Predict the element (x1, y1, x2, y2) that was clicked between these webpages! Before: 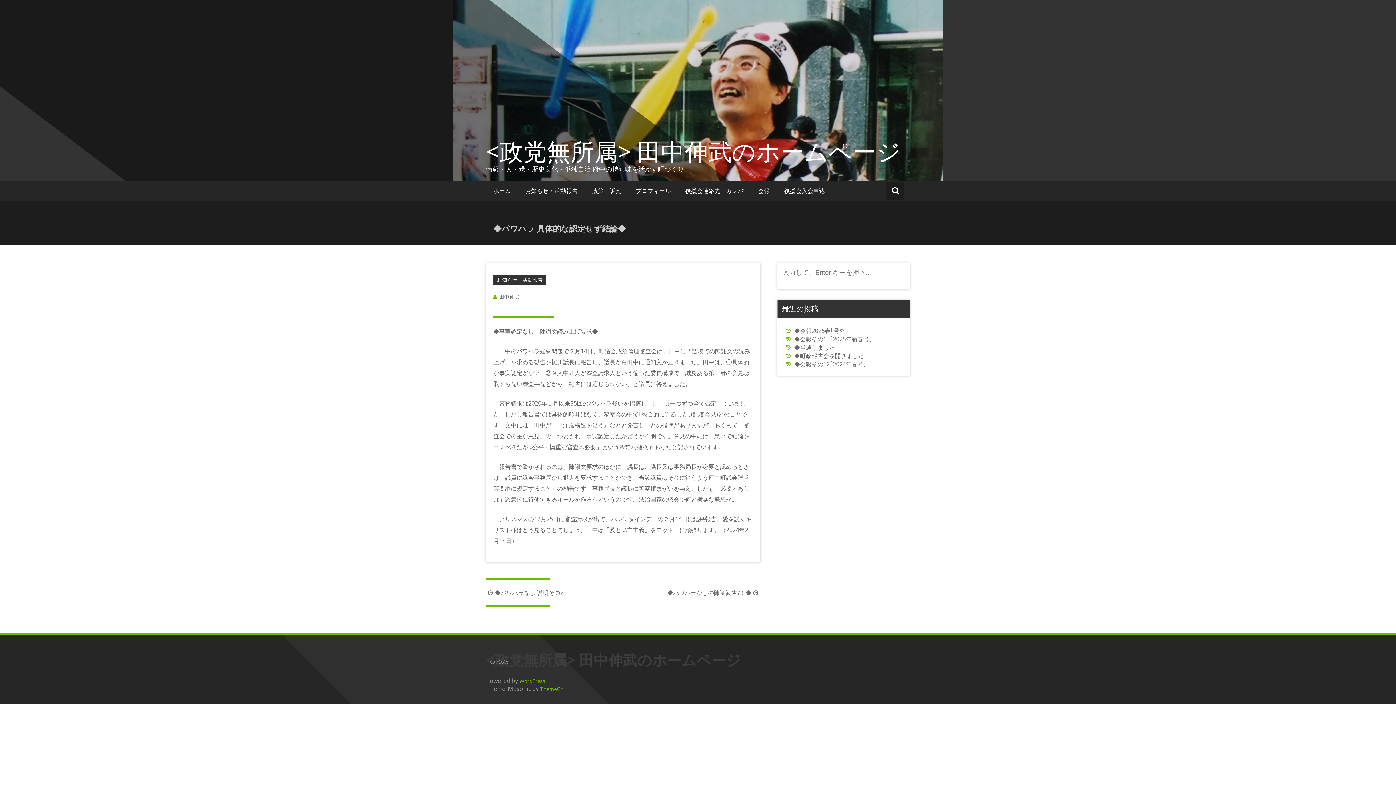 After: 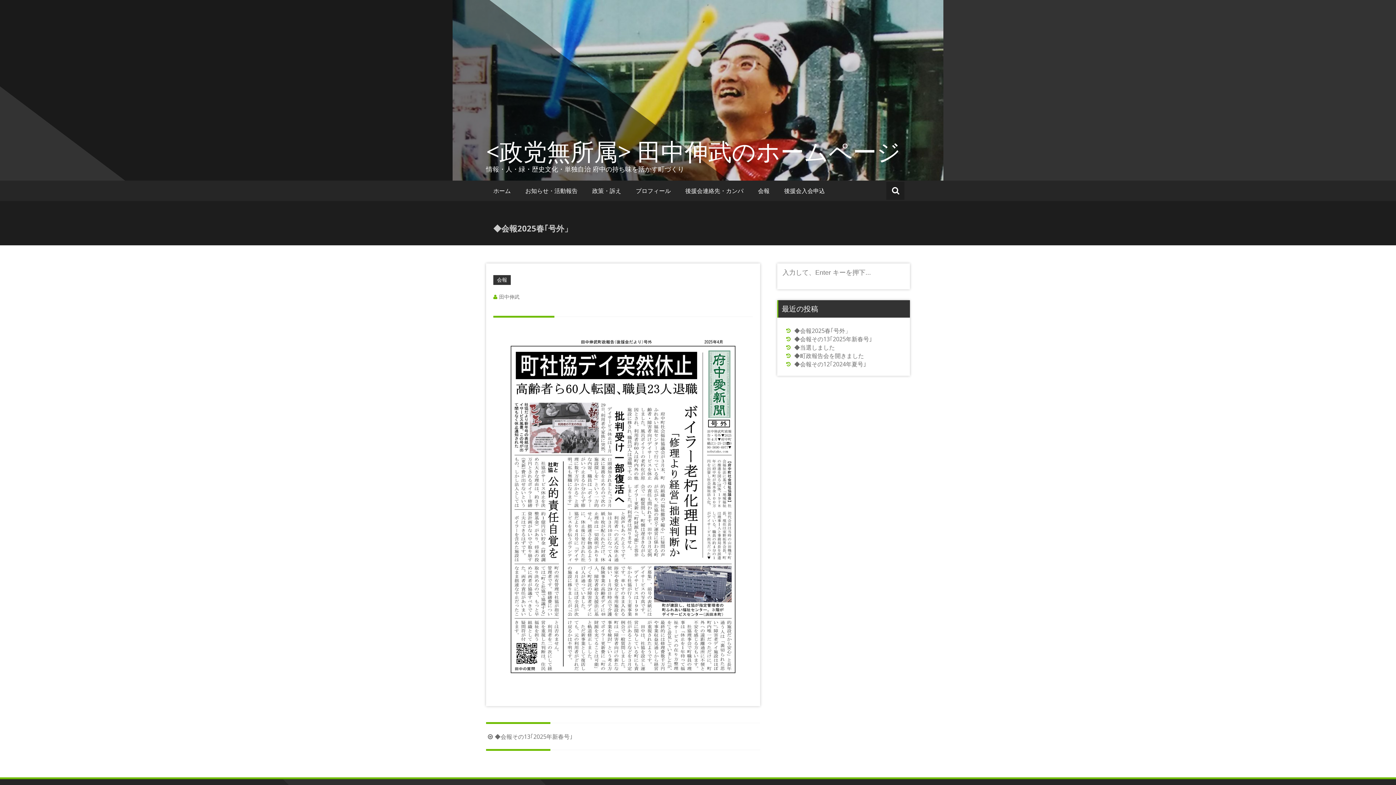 Action: label: ◆会報2025春｢号外」 bbox: (794, 326, 851, 334)